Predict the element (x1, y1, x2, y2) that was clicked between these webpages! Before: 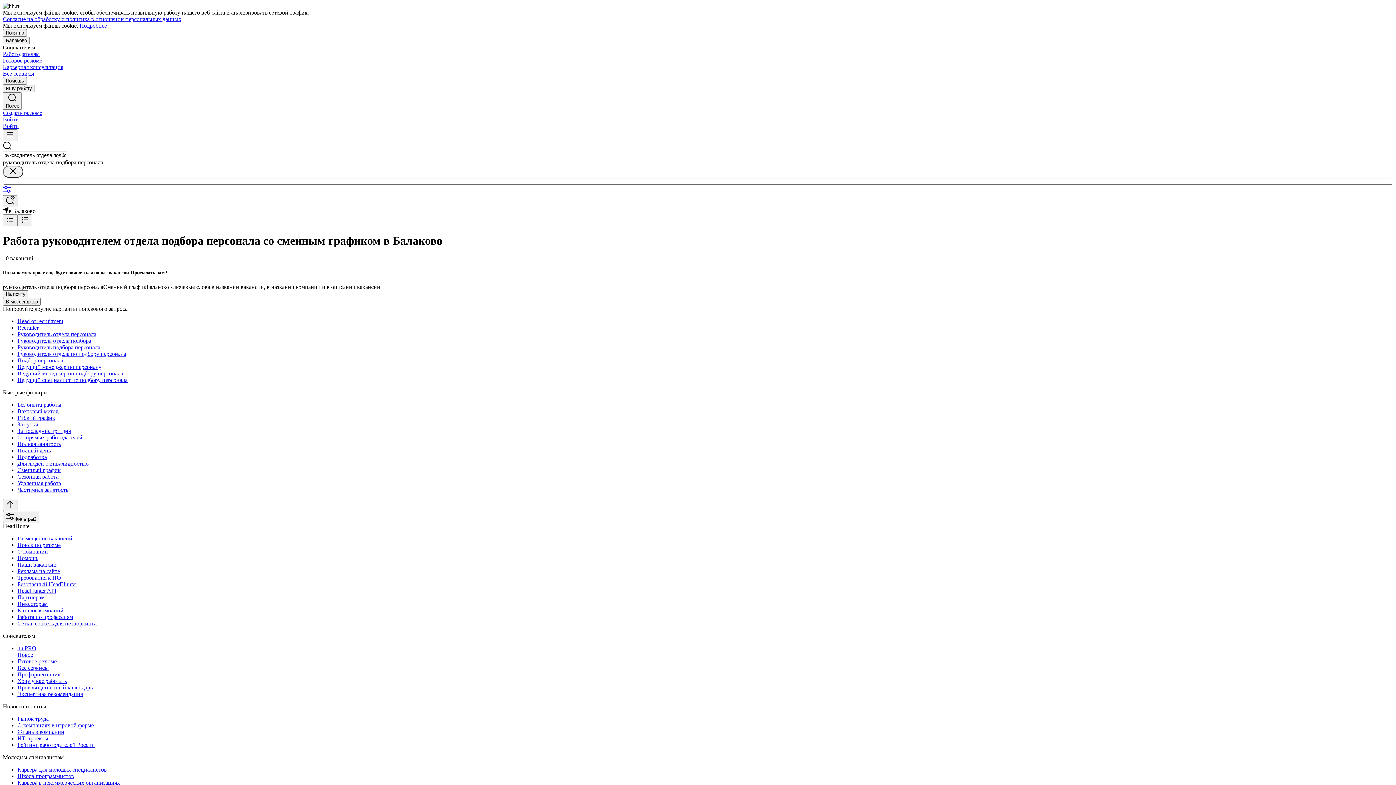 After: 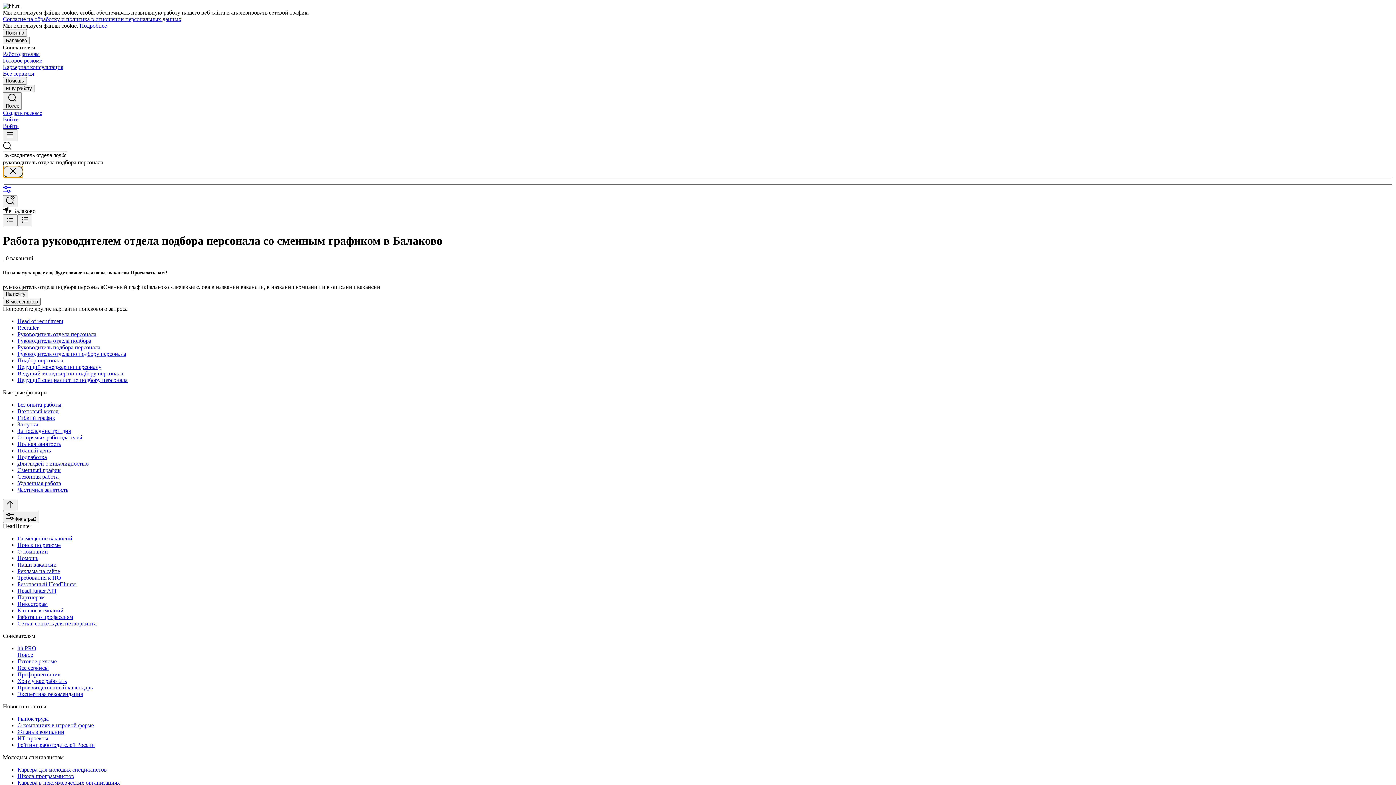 Action: bbox: (2, 165, 23, 177)